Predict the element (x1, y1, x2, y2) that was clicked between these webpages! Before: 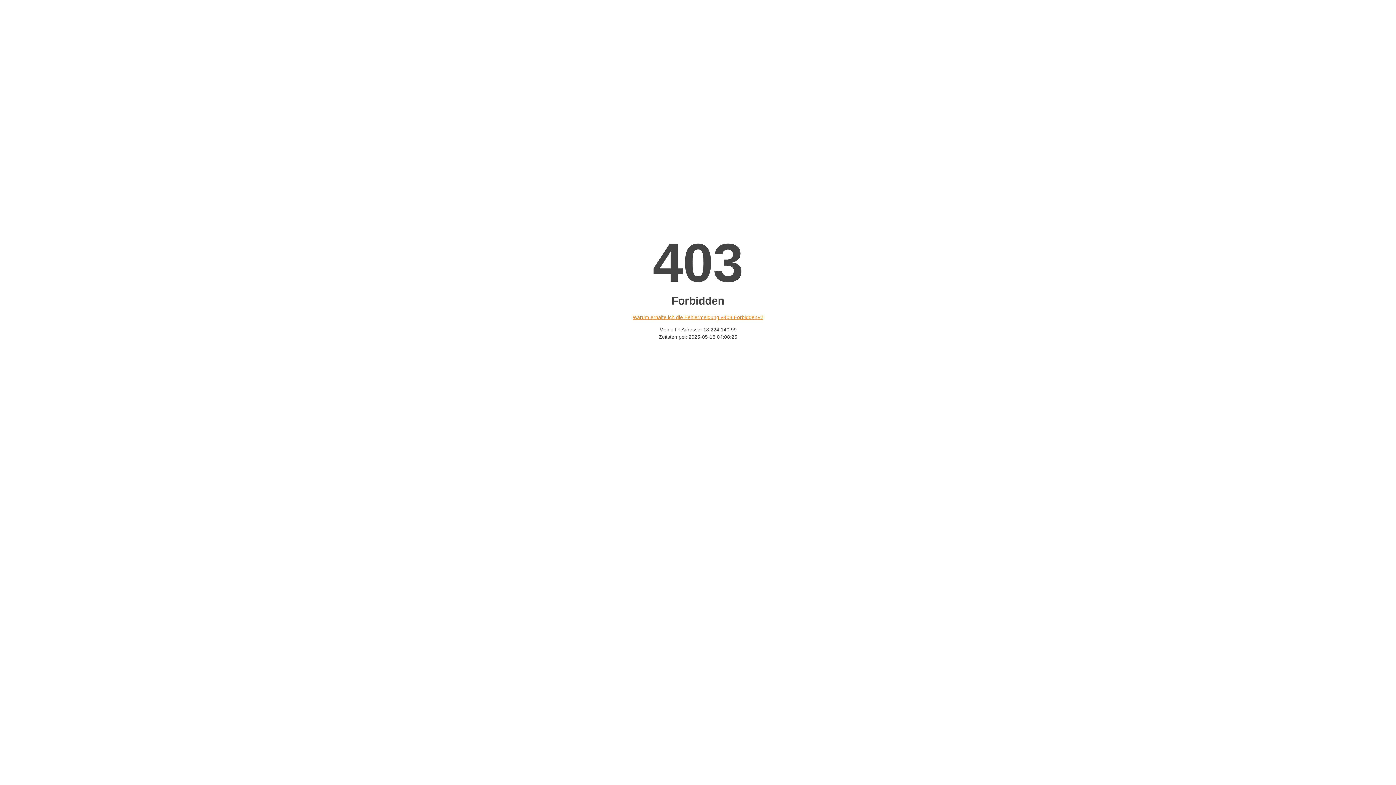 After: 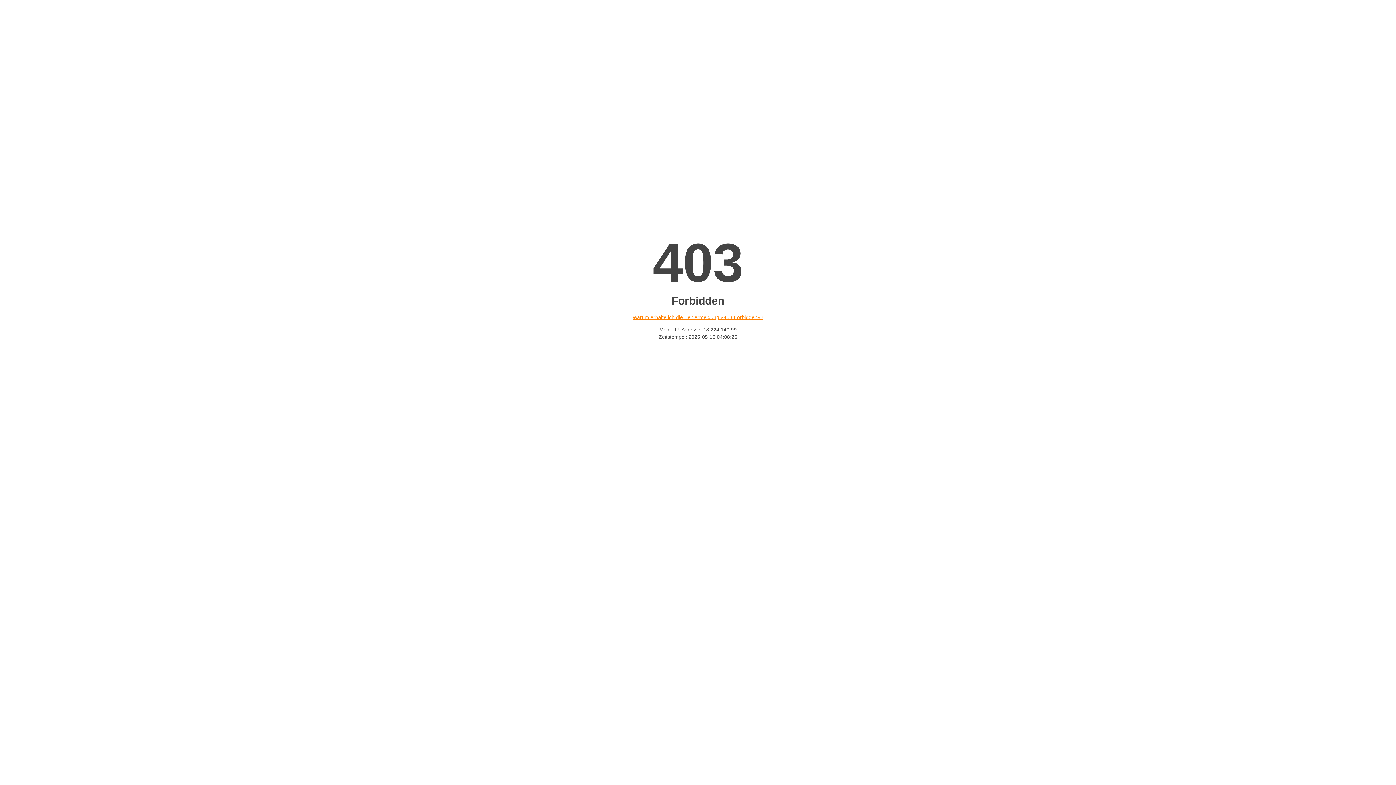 Action: bbox: (632, 314, 763, 320) label: Warum erhalte ich die Fehlermeldung «403 Forbidden»?